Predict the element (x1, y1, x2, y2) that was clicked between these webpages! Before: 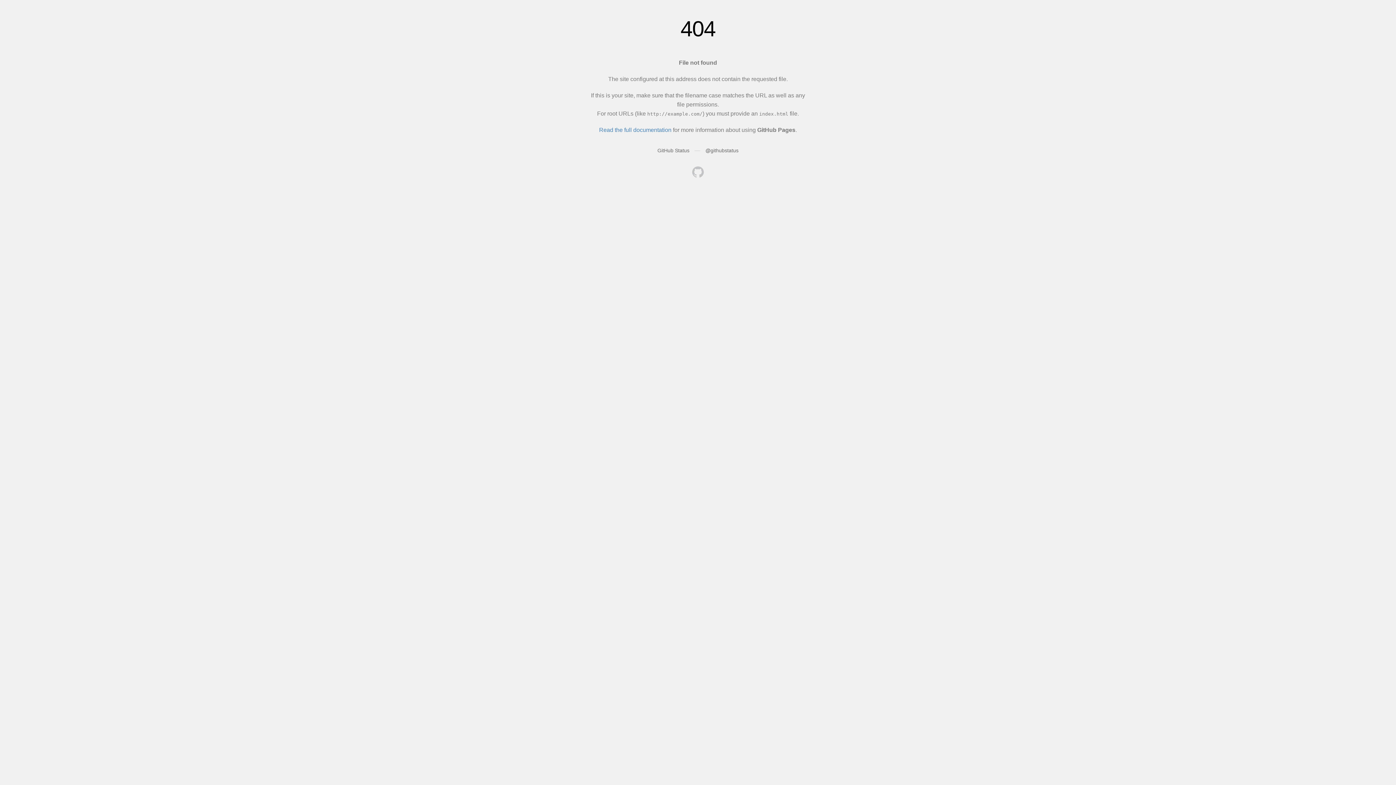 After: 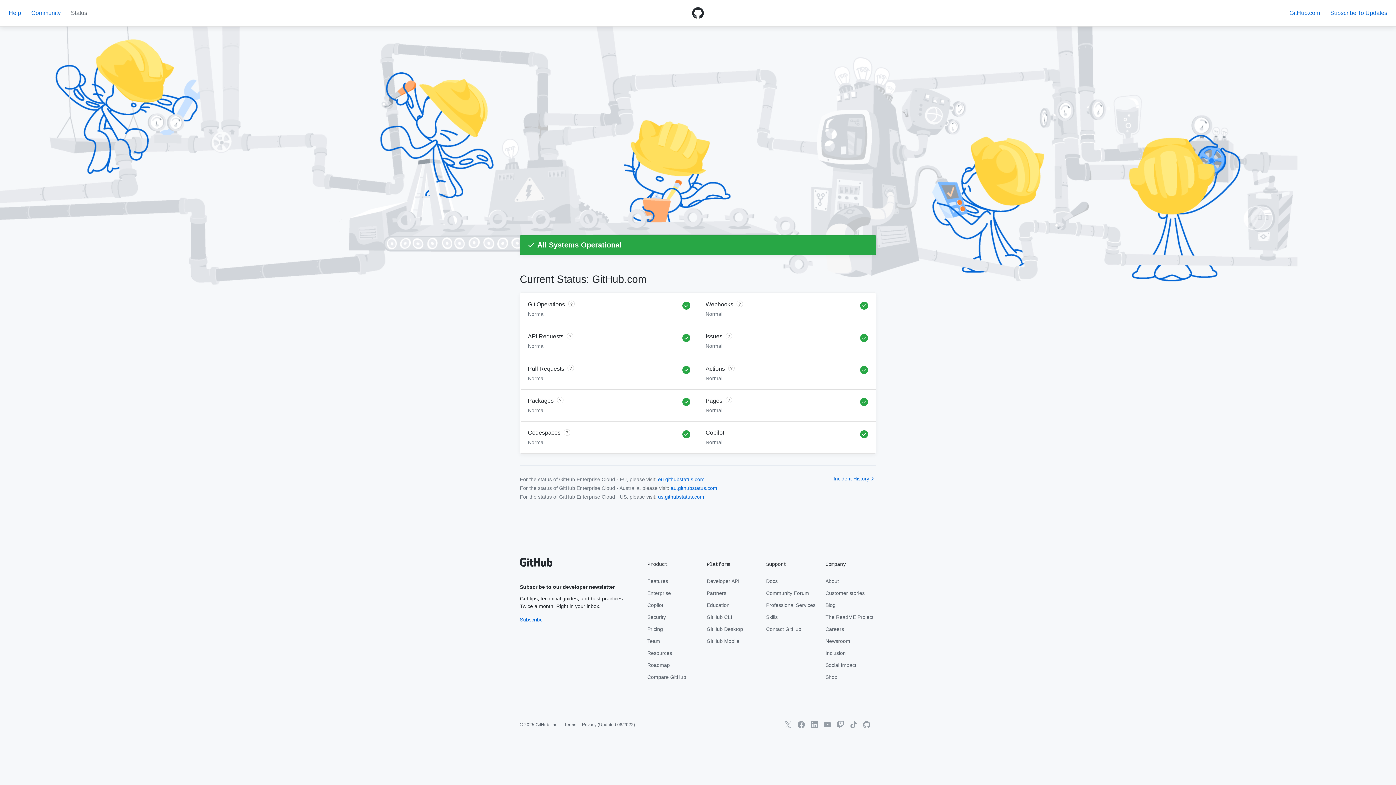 Action: bbox: (657, 147, 689, 153) label: GitHub Status